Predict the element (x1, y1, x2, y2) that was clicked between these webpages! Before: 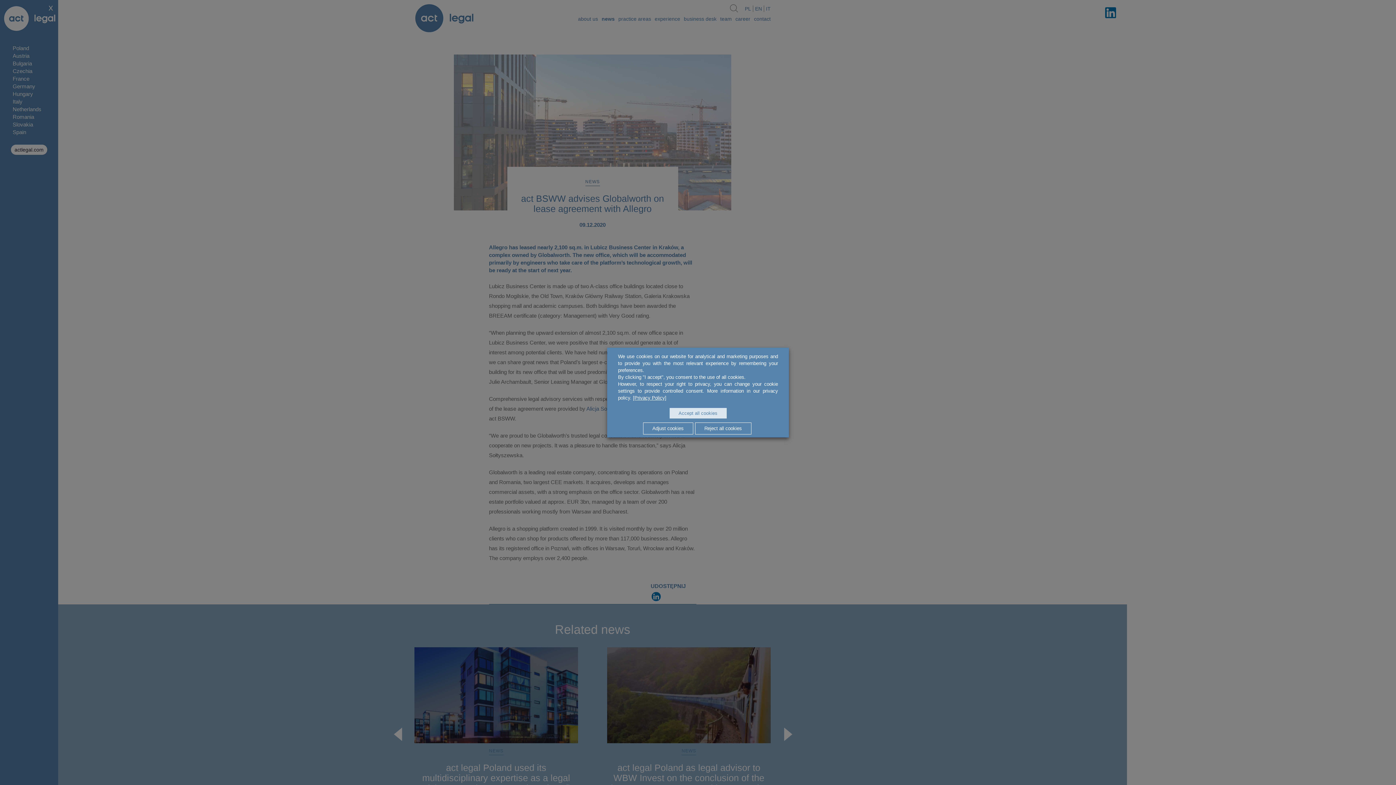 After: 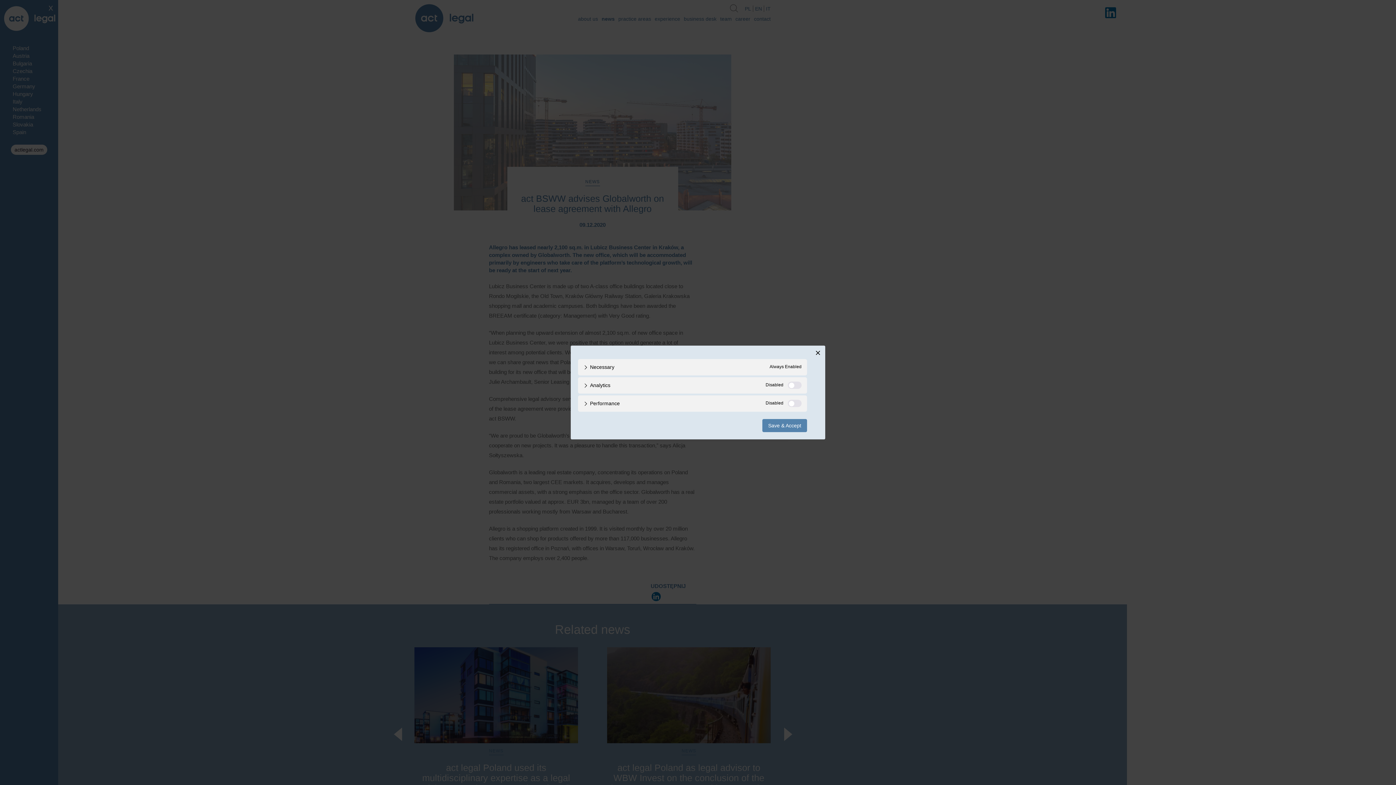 Action: label: Adjust cookies bbox: (643, 422, 693, 434)